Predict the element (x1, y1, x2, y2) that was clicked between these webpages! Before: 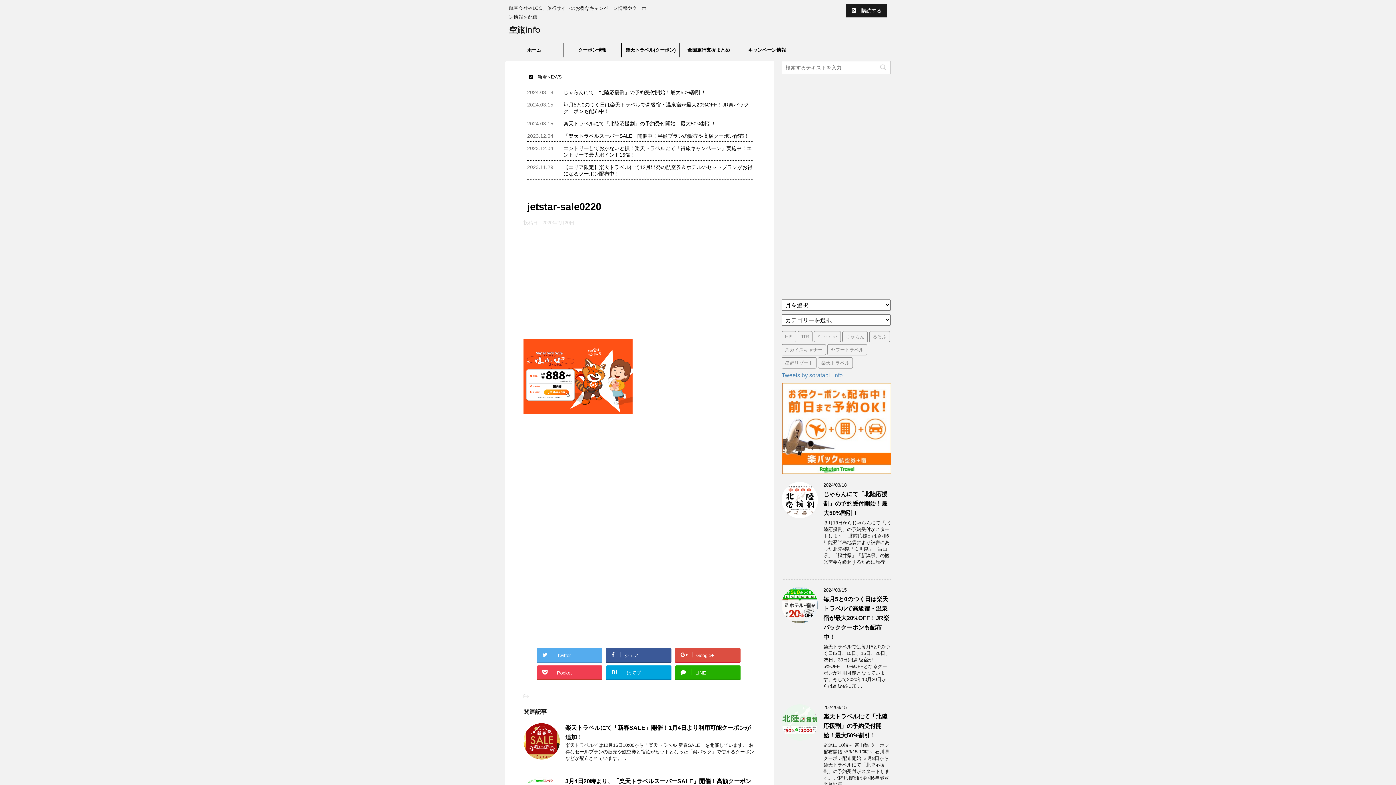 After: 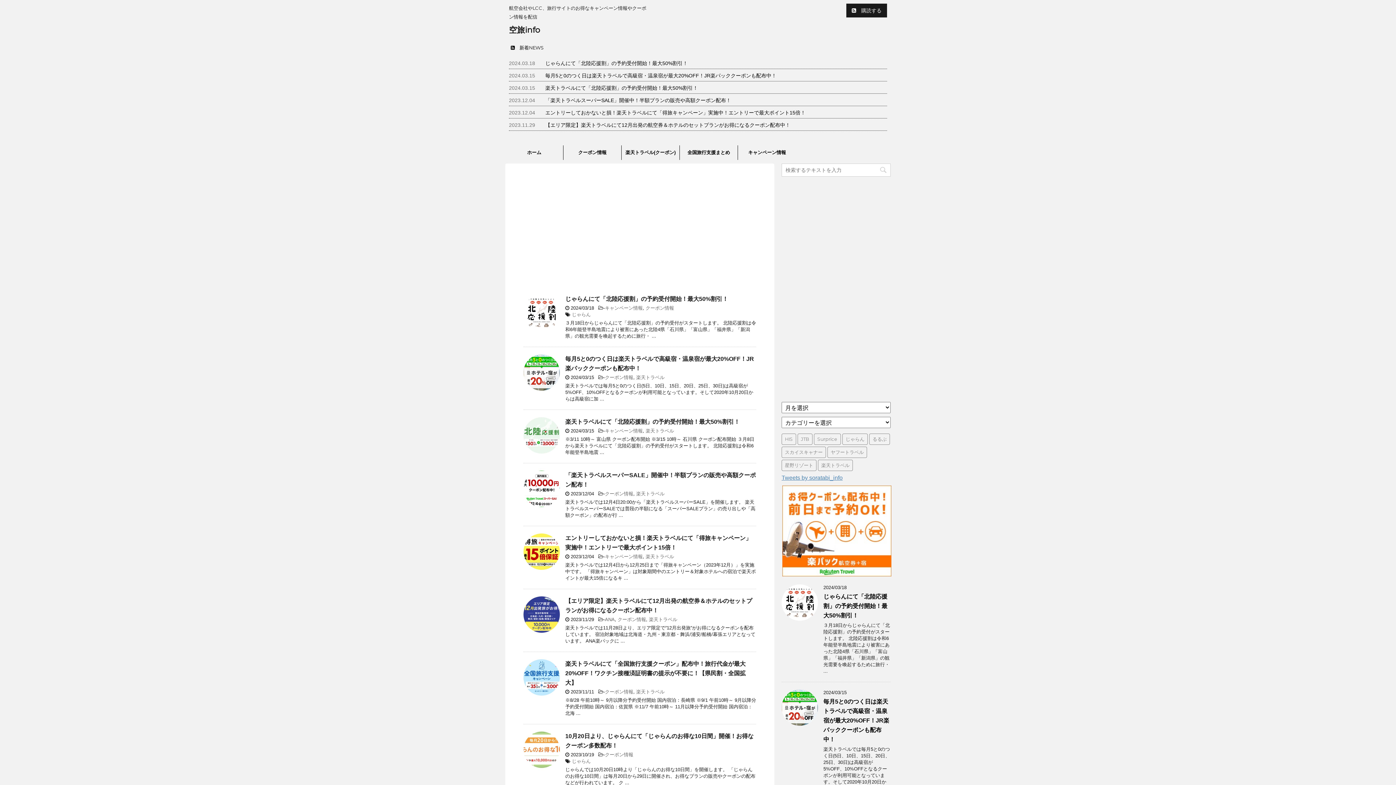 Action: label: 空旅info bbox: (509, 25, 540, 34)